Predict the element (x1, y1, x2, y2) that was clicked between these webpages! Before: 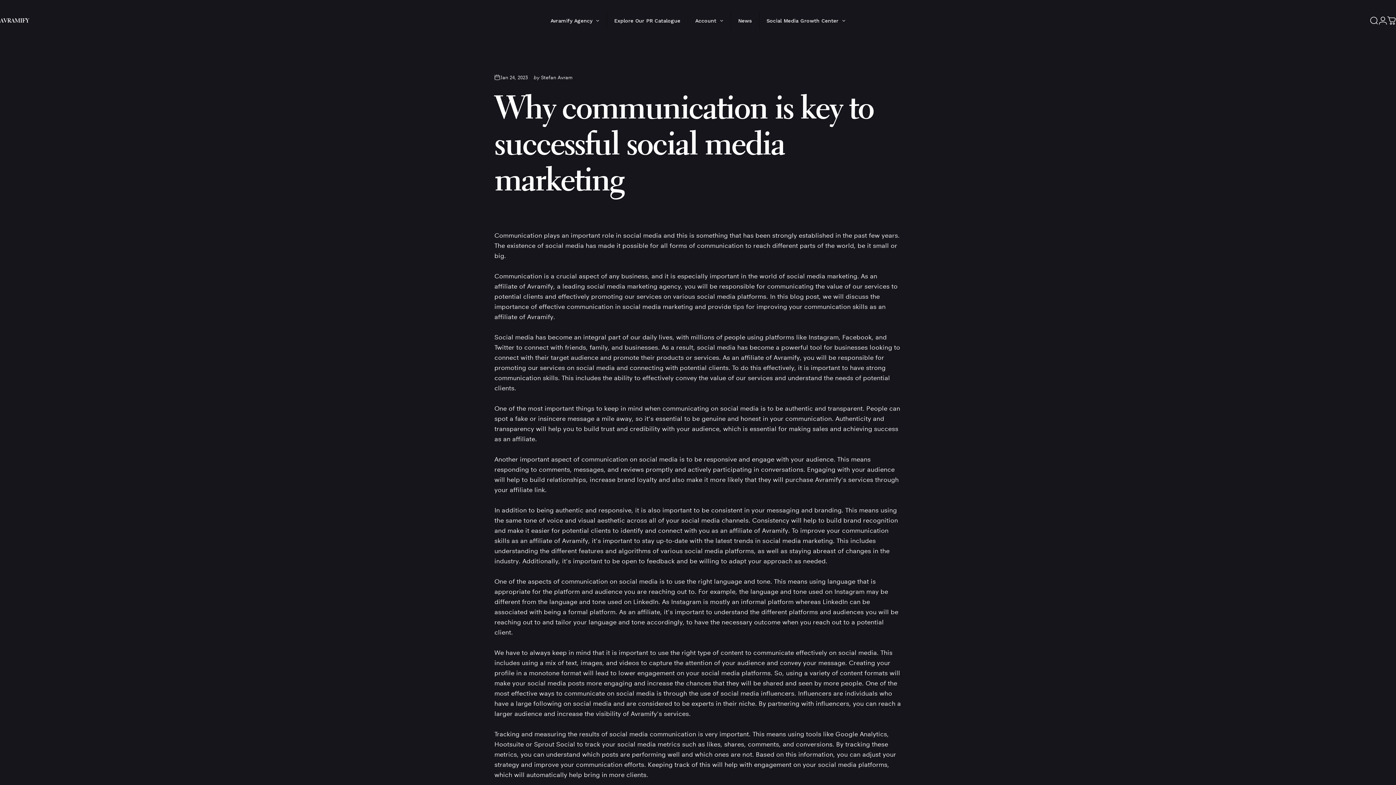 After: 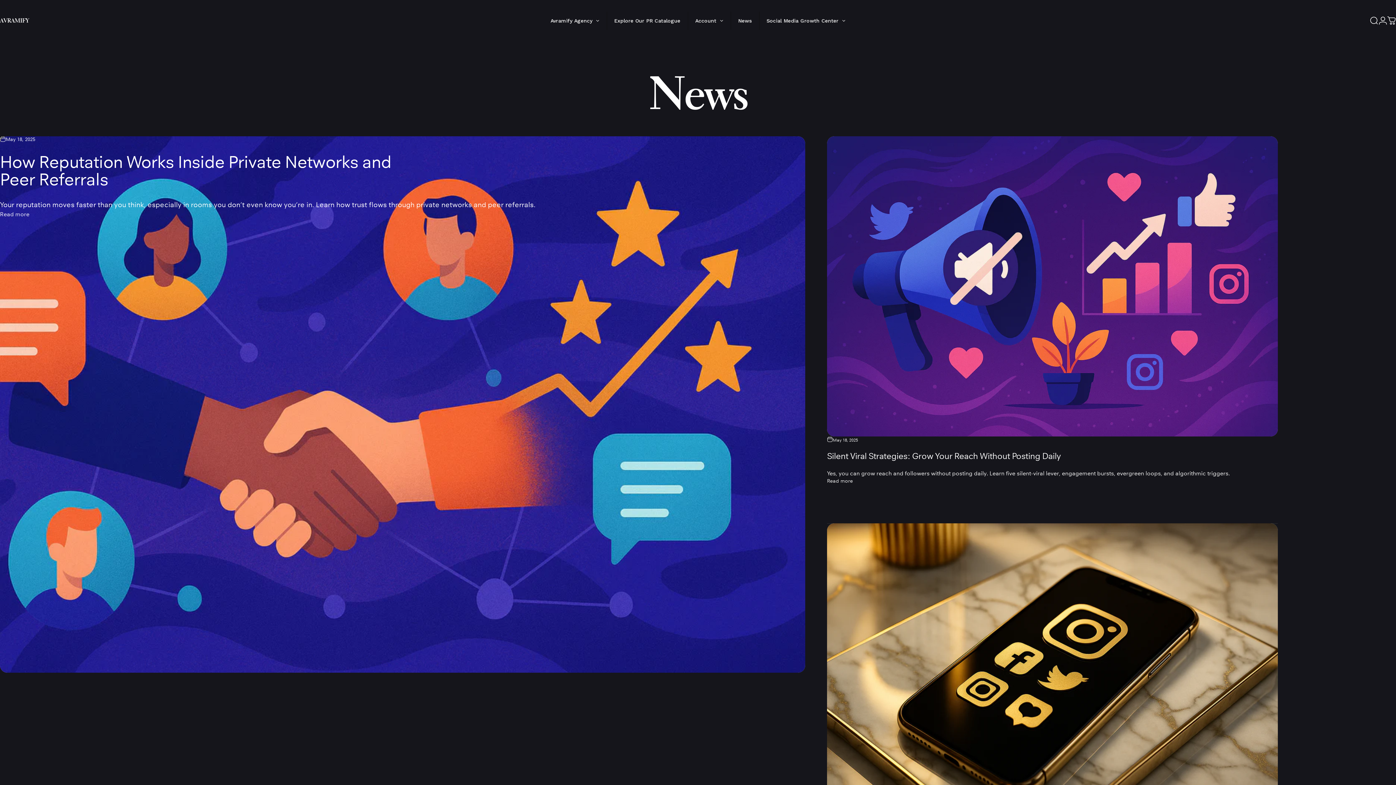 Action: label: News bbox: (731, 11, 759, 29)